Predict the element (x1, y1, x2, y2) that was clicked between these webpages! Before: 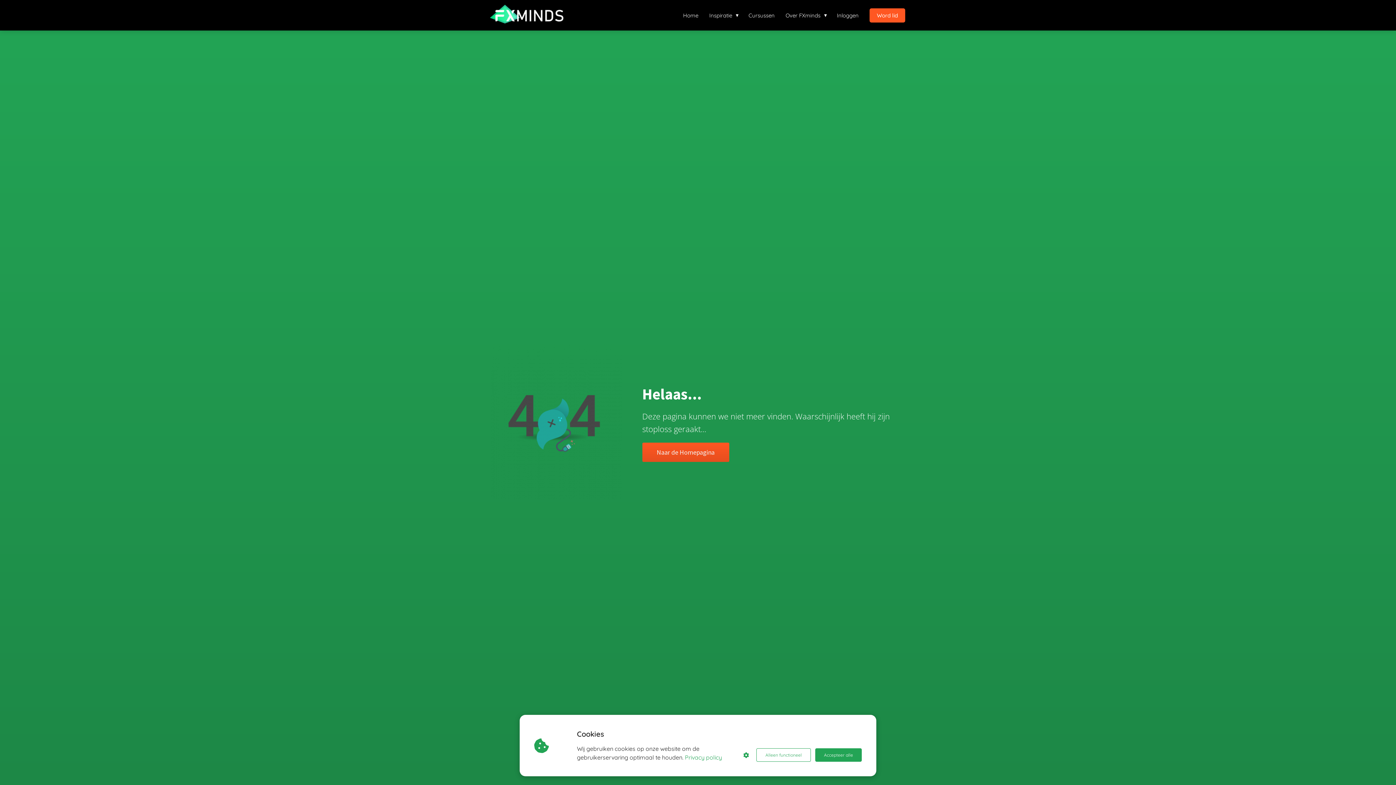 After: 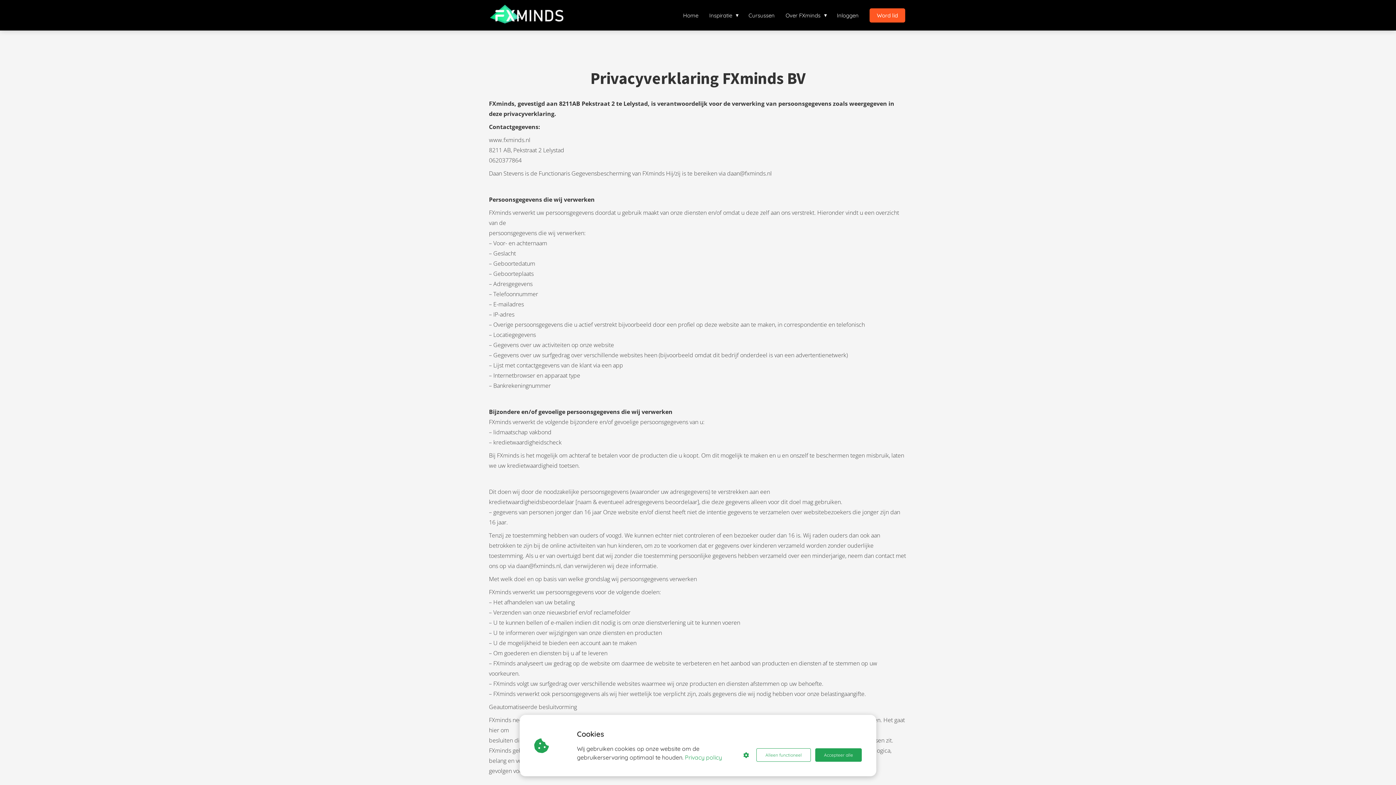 Action: bbox: (685, 753, 722, 762) label: Privacy policy